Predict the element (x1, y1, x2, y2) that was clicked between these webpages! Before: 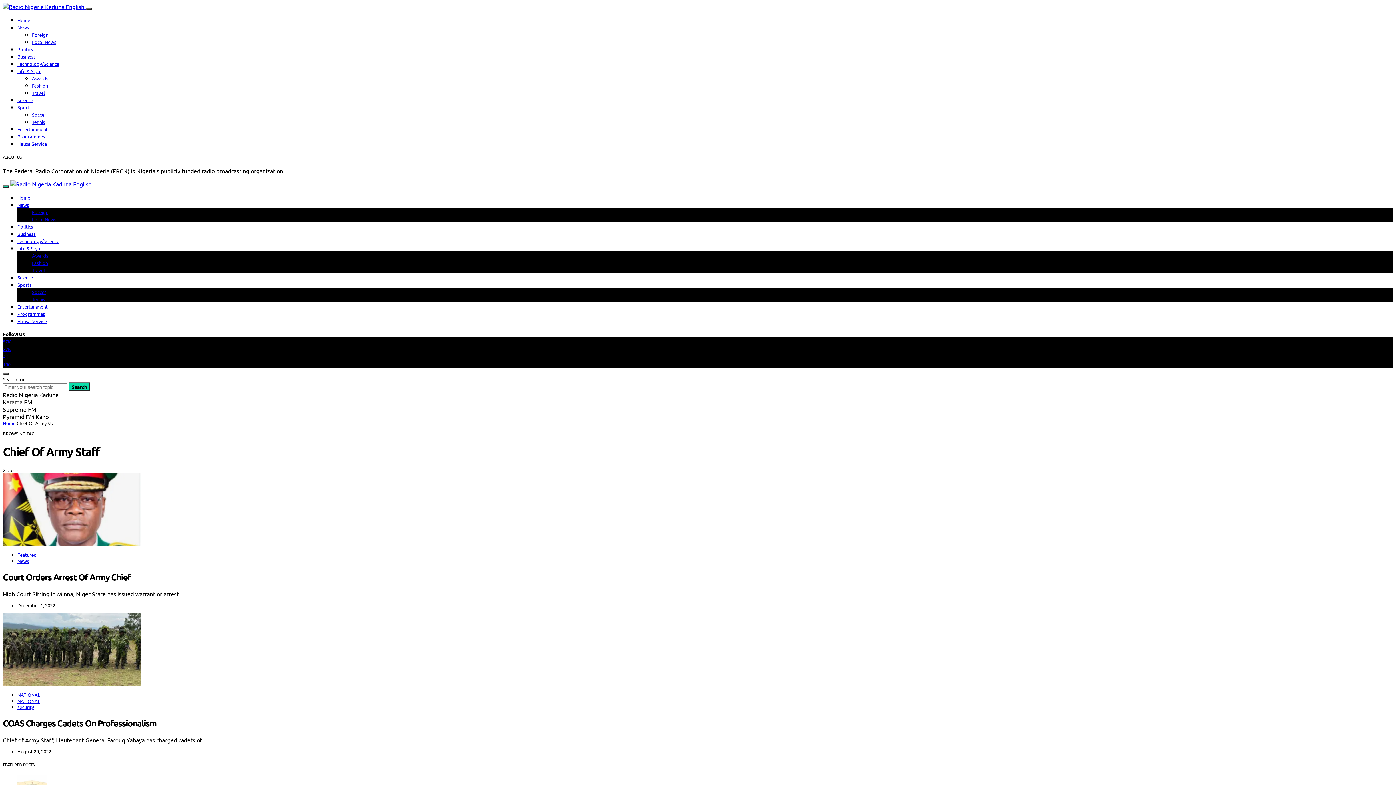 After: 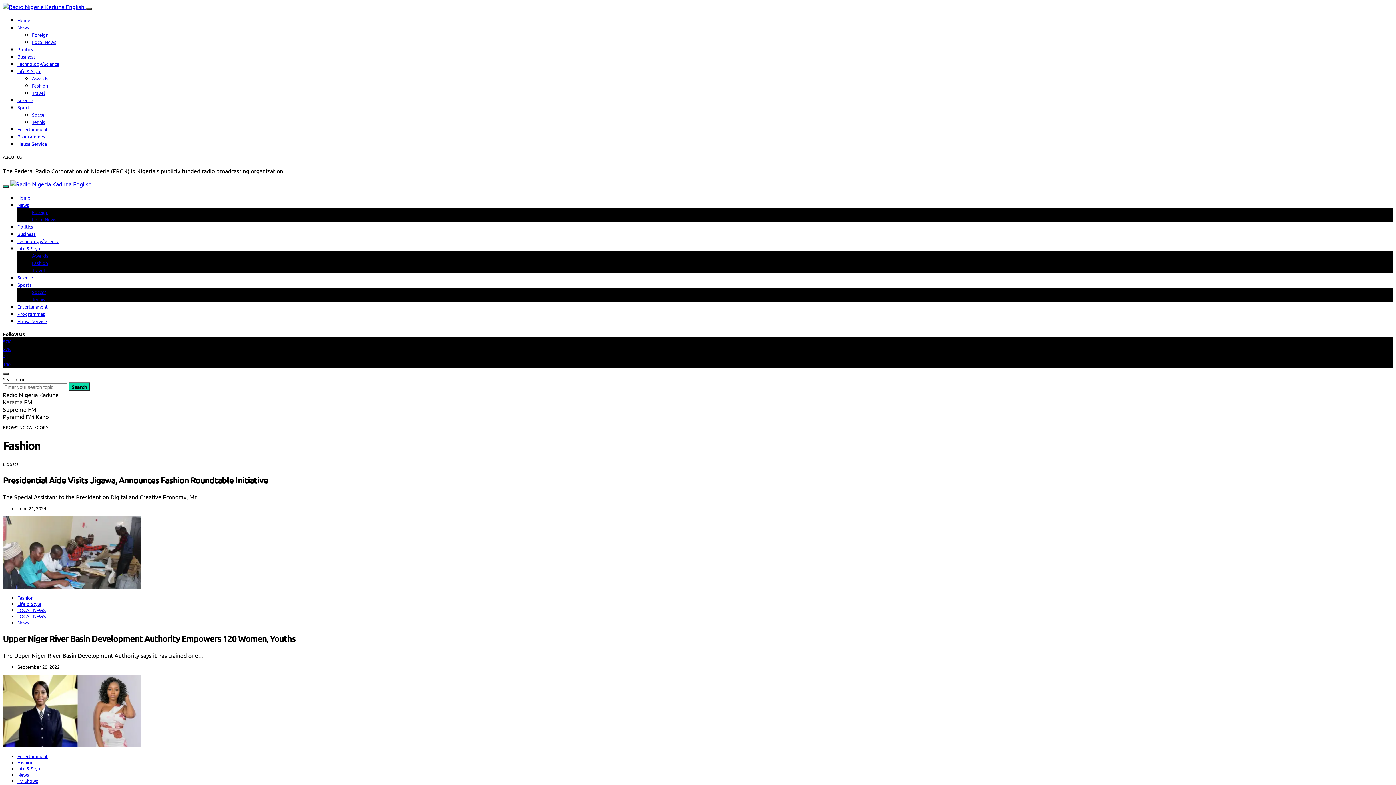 Action: label: Fashion bbox: (32, 82, 48, 88)